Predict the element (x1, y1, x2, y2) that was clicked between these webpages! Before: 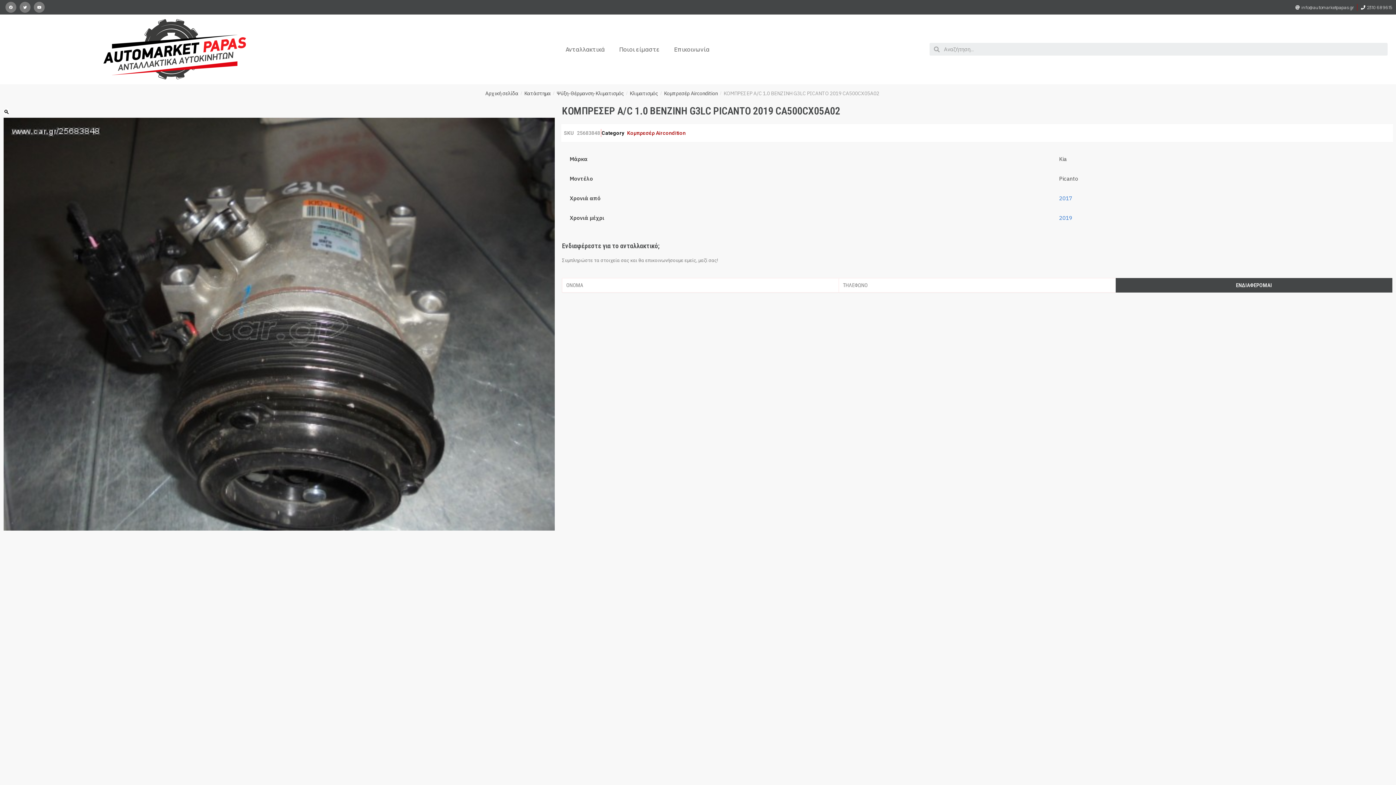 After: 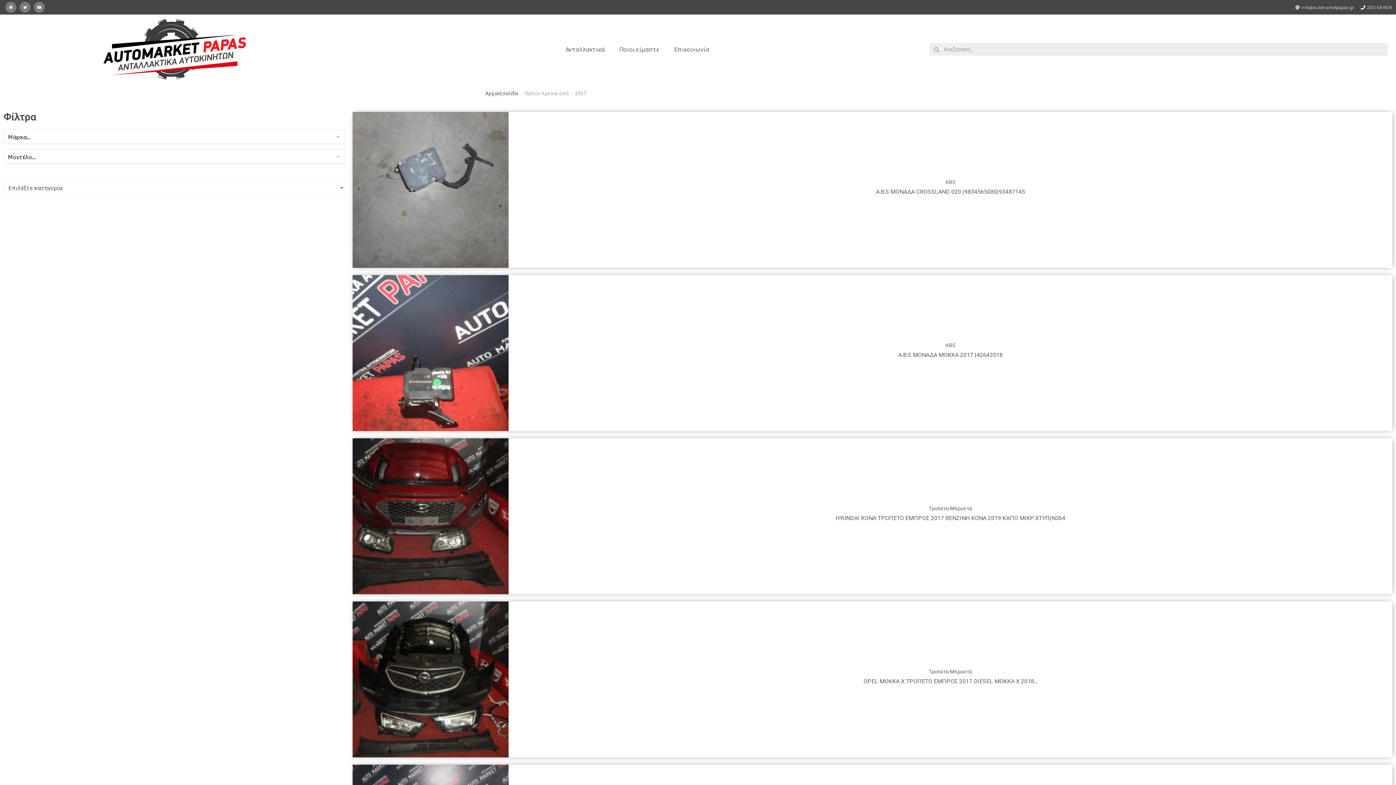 Action: label: 2017 bbox: (1059, 194, 1072, 201)